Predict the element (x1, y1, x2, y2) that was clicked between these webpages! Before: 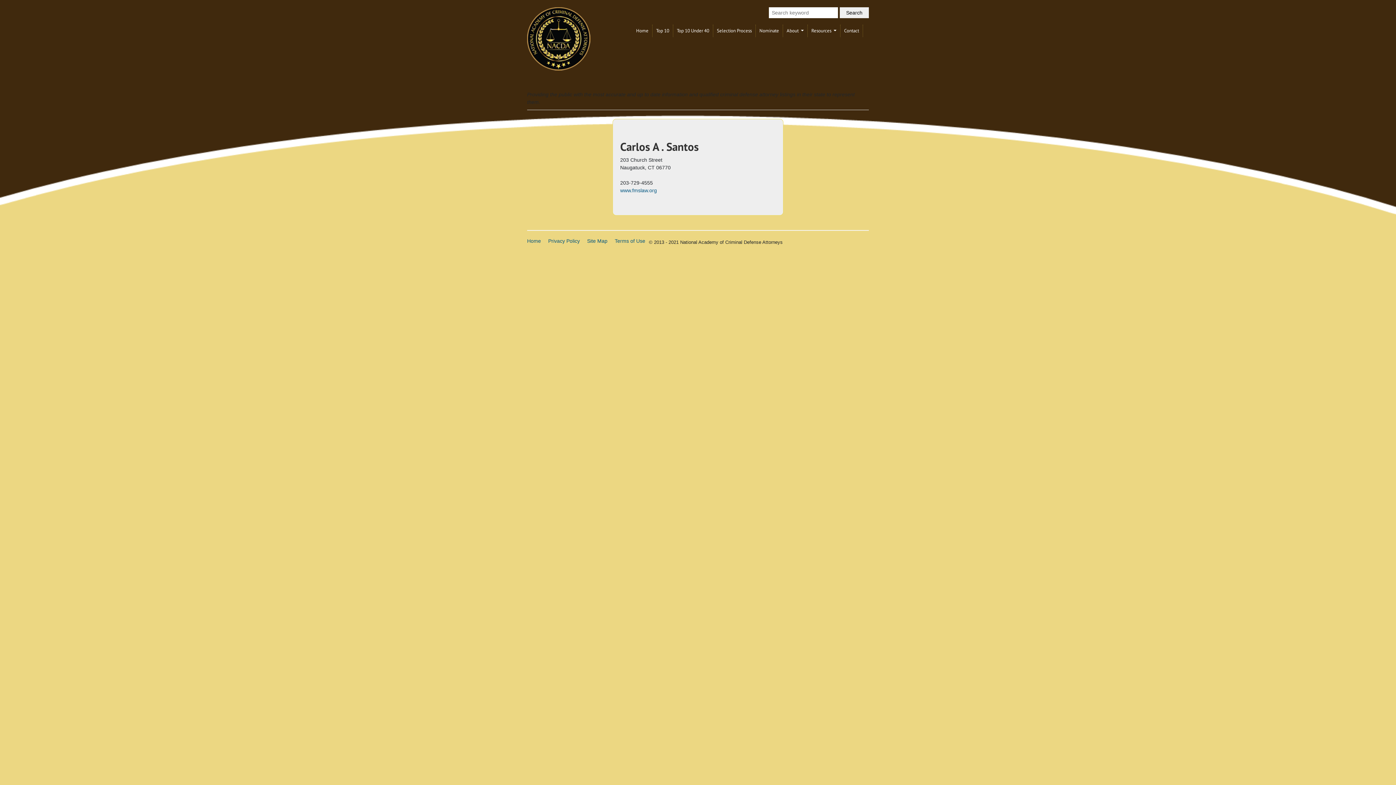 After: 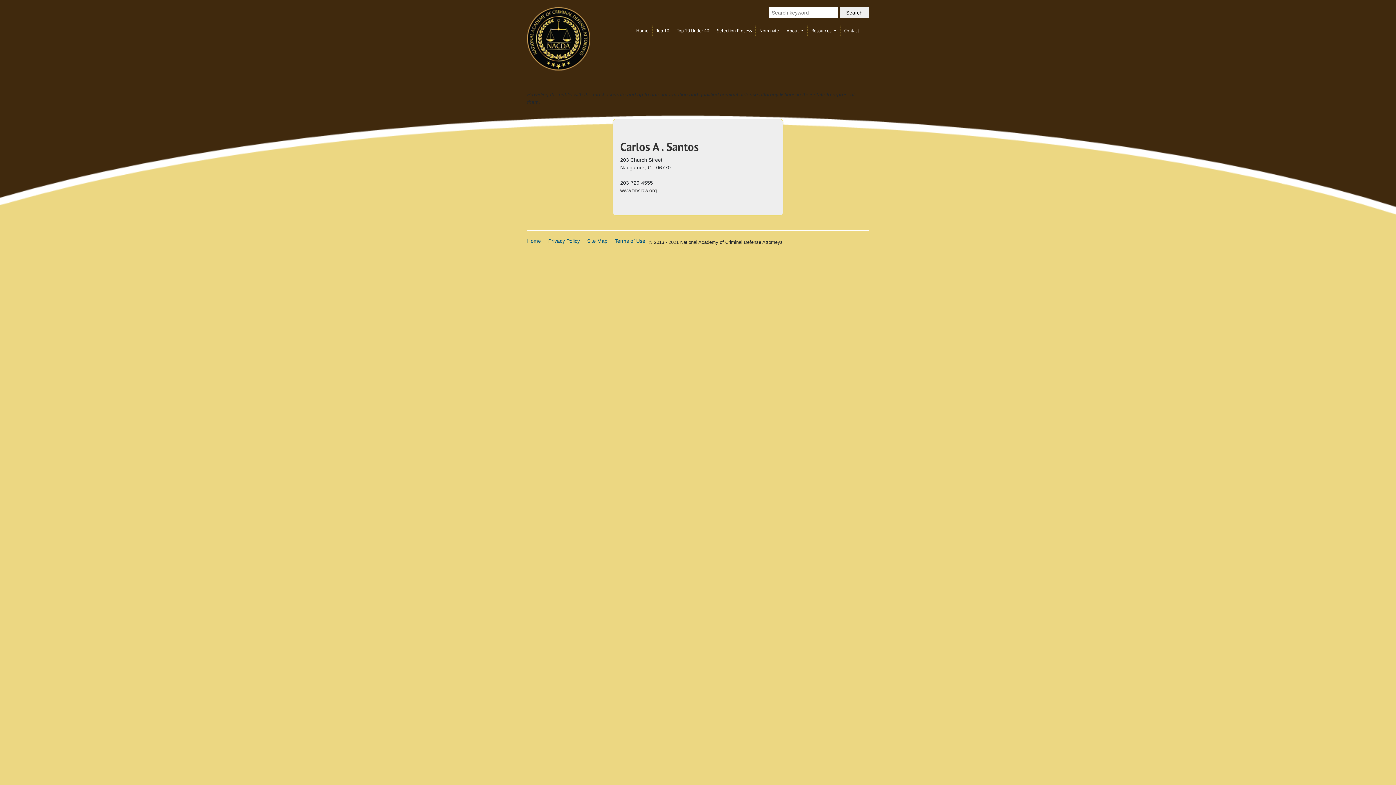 Action: bbox: (620, 187, 657, 193) label: www.fmslaw.org